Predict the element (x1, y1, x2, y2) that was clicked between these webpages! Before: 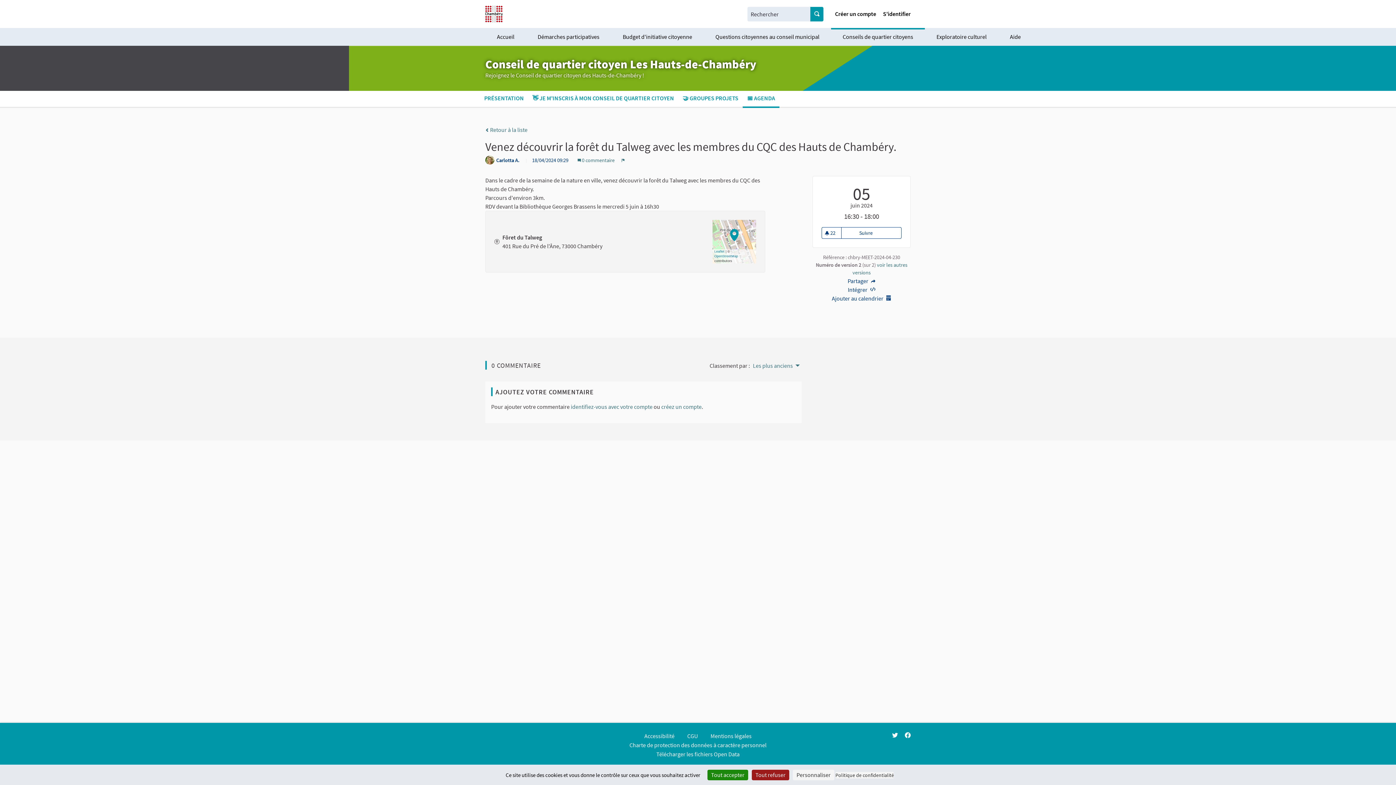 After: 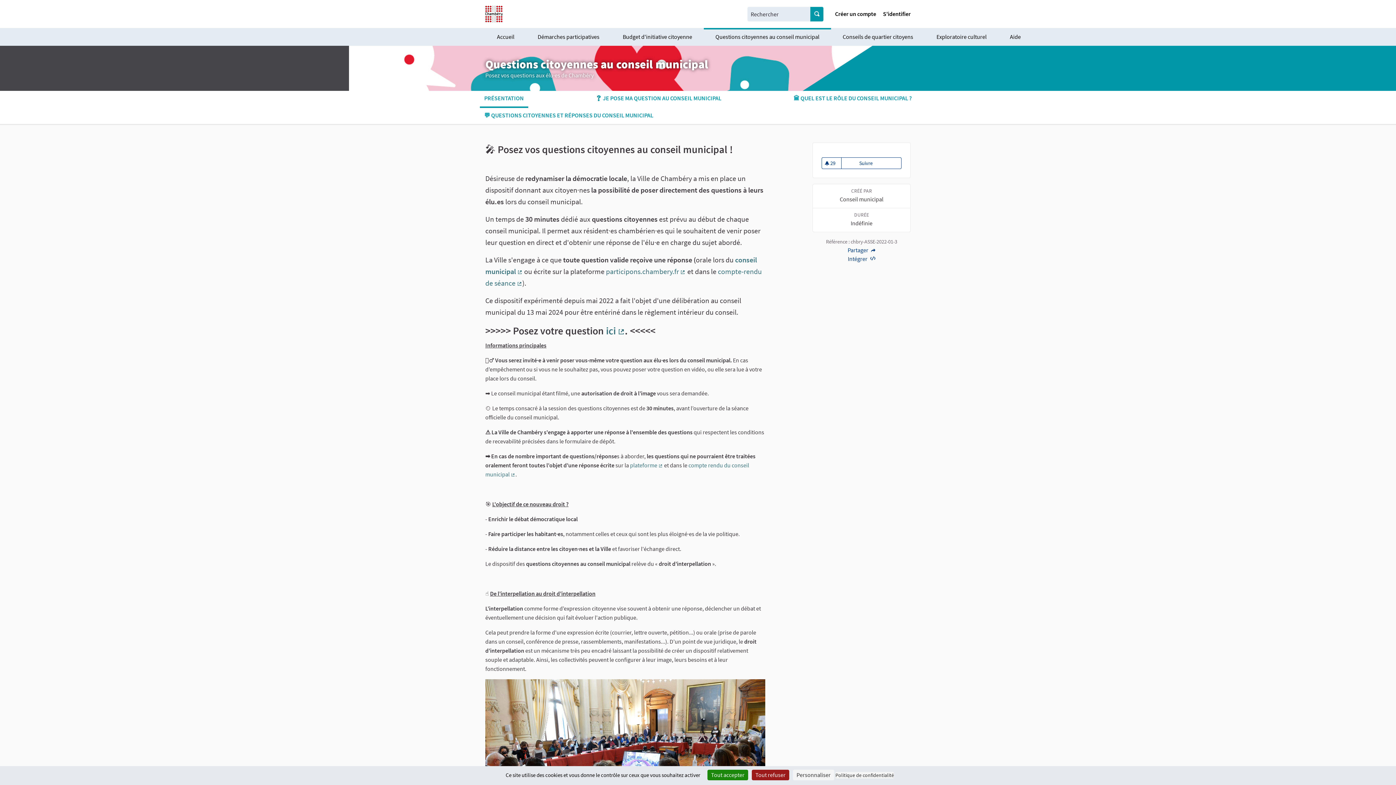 Action: label: Questions citoyennes au conseil municipal bbox: (704, 28, 831, 45)